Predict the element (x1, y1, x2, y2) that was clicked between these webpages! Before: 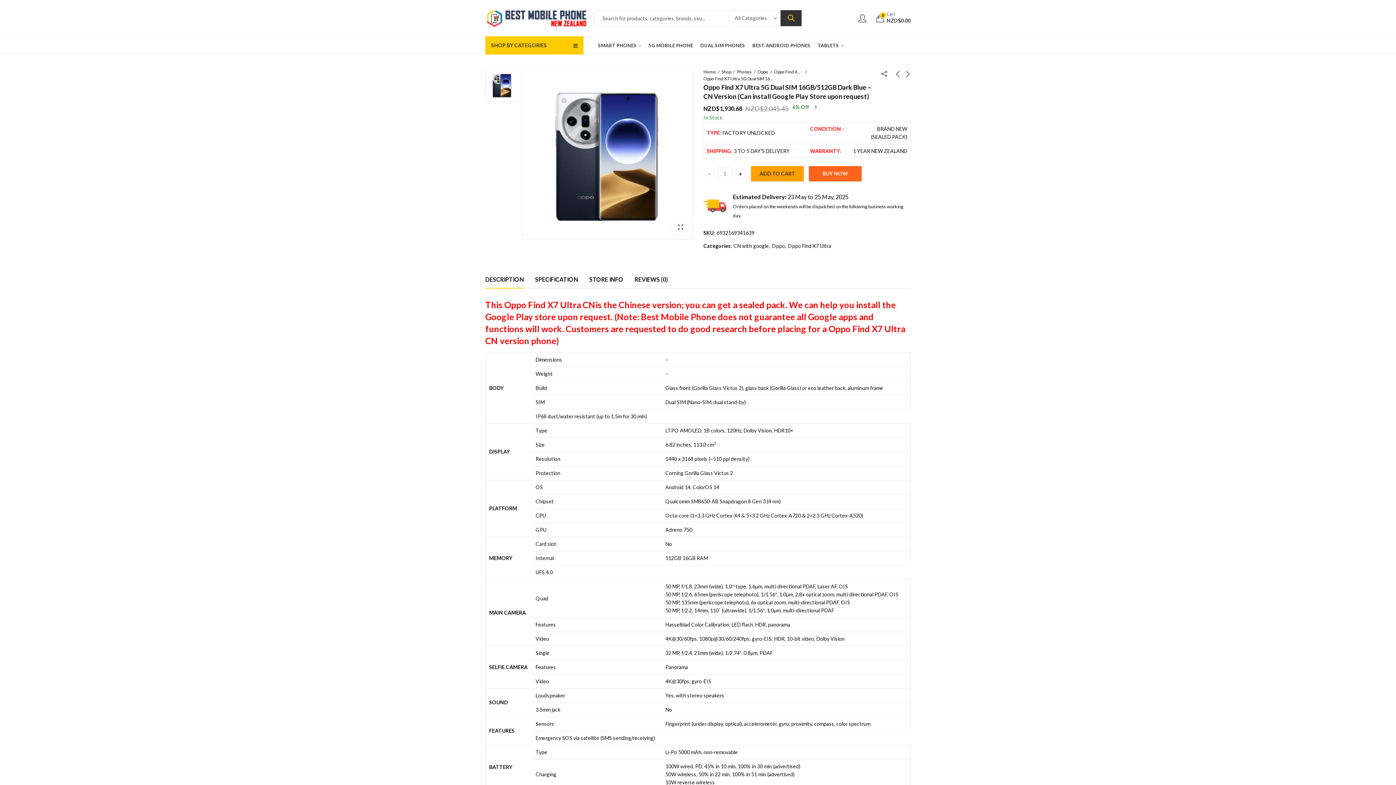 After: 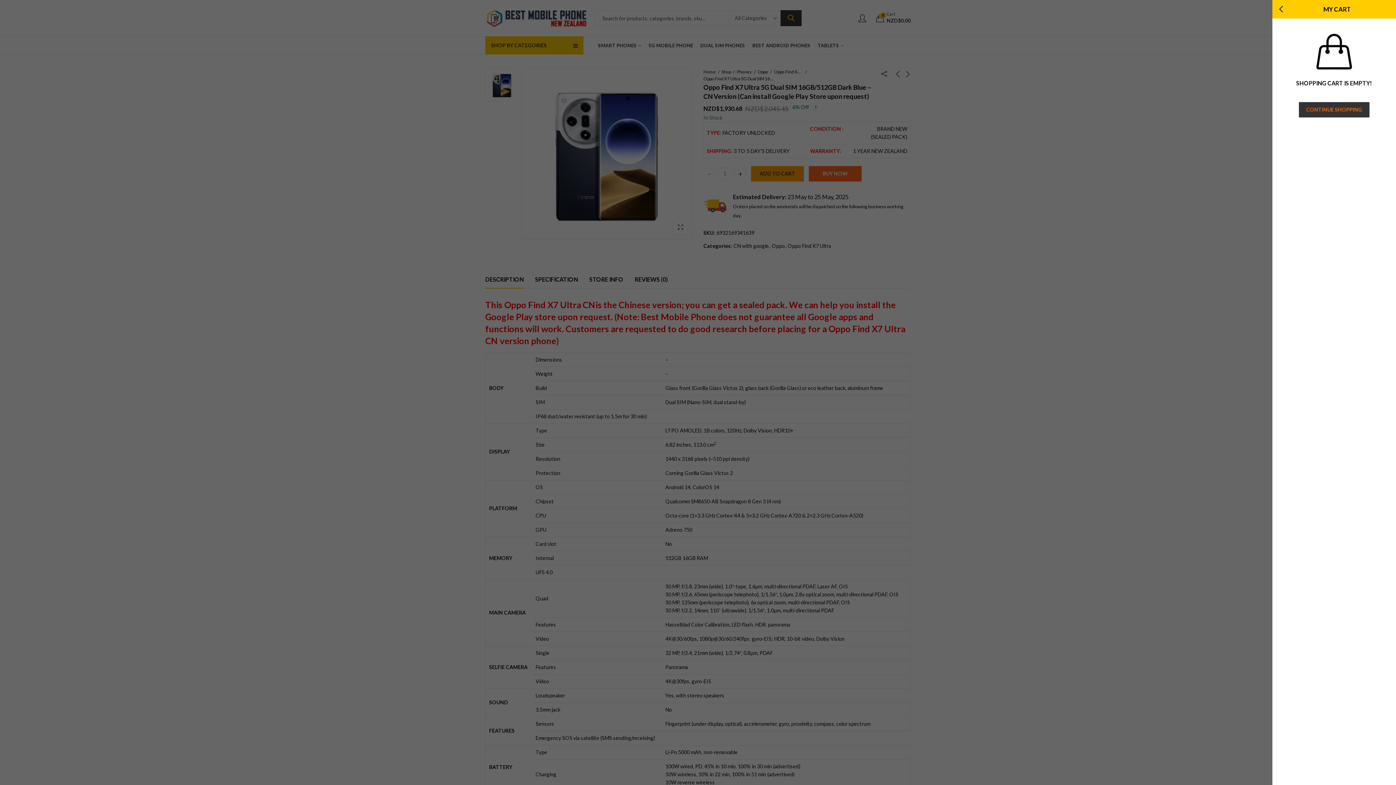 Action: bbox: (876, 11, 910, 24) label: 0
Cart
NZD$0.00